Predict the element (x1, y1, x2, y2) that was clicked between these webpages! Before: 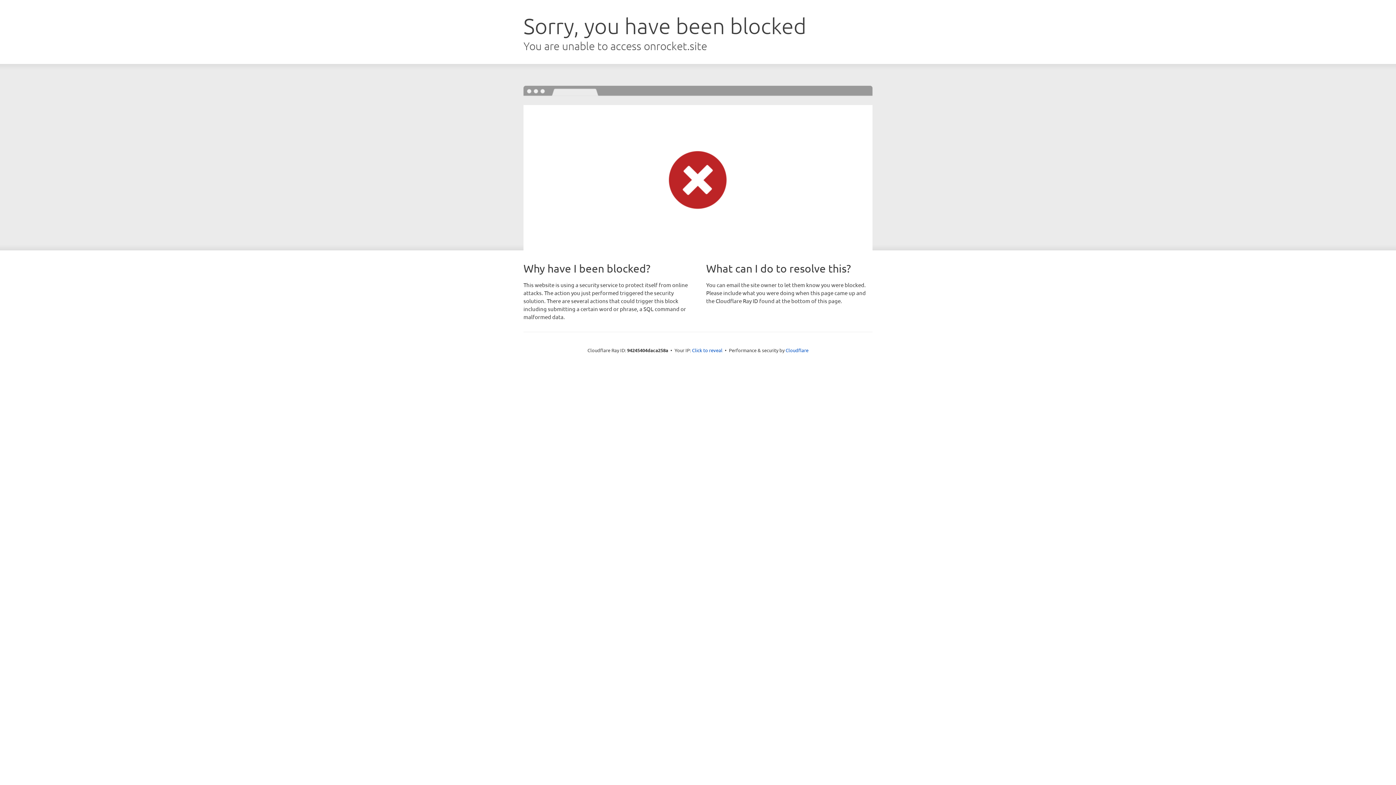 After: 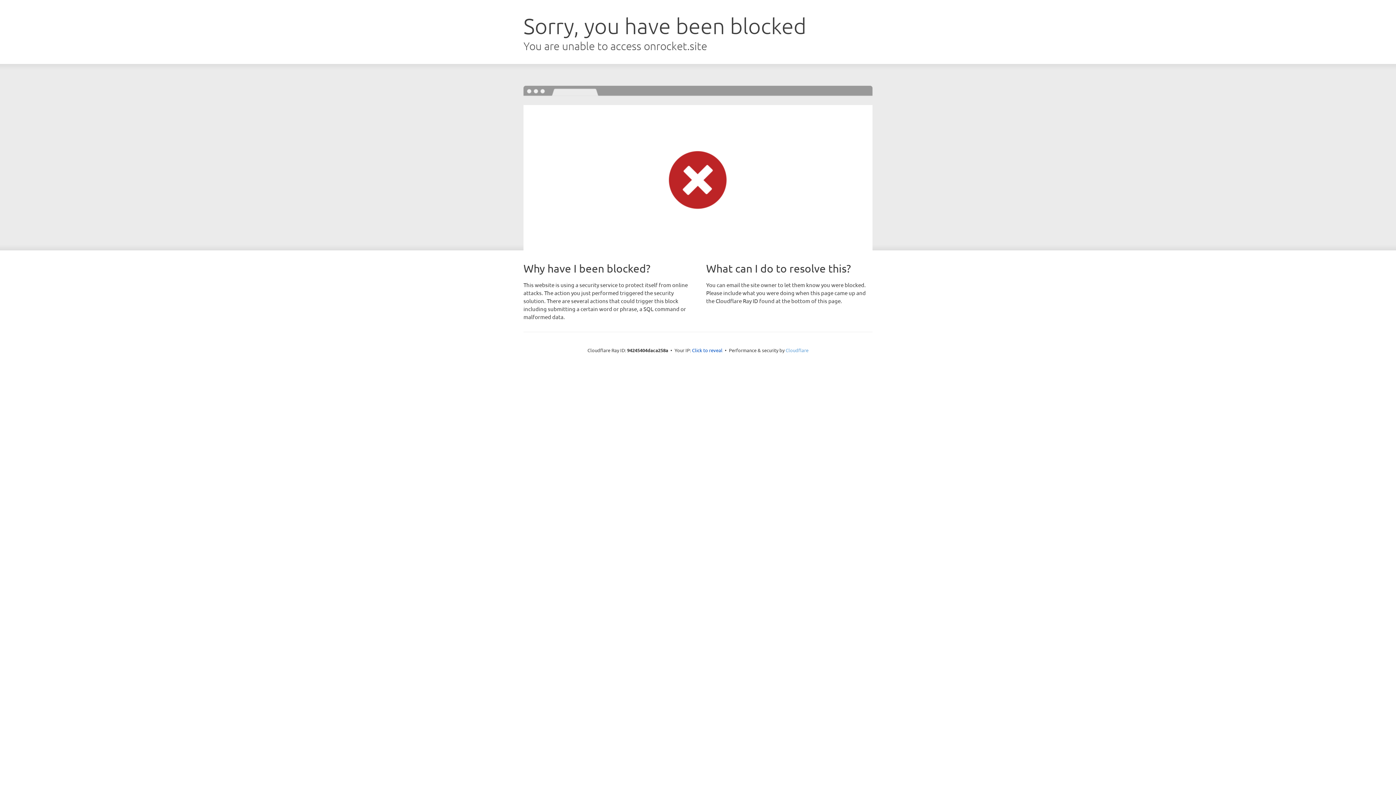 Action: bbox: (785, 347, 808, 353) label: Cloudflare